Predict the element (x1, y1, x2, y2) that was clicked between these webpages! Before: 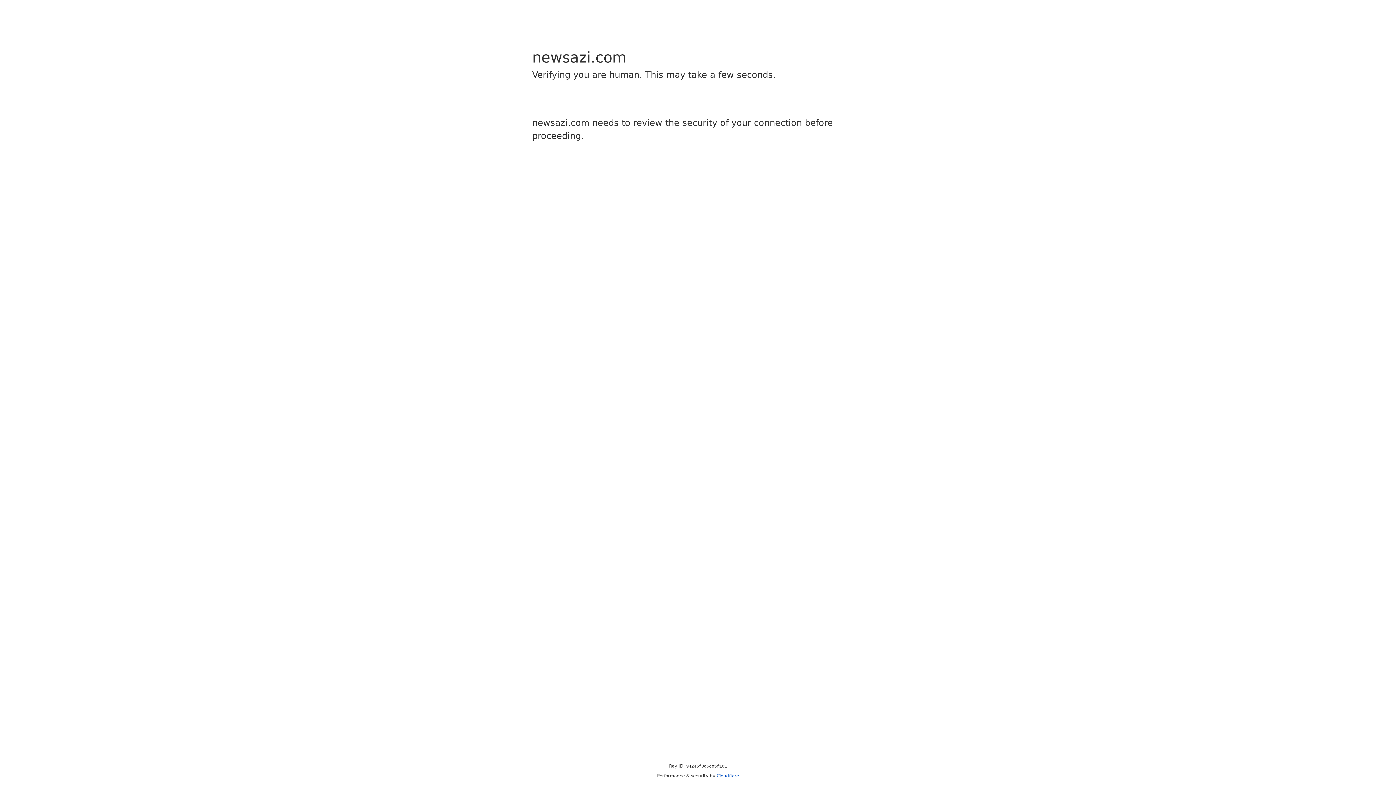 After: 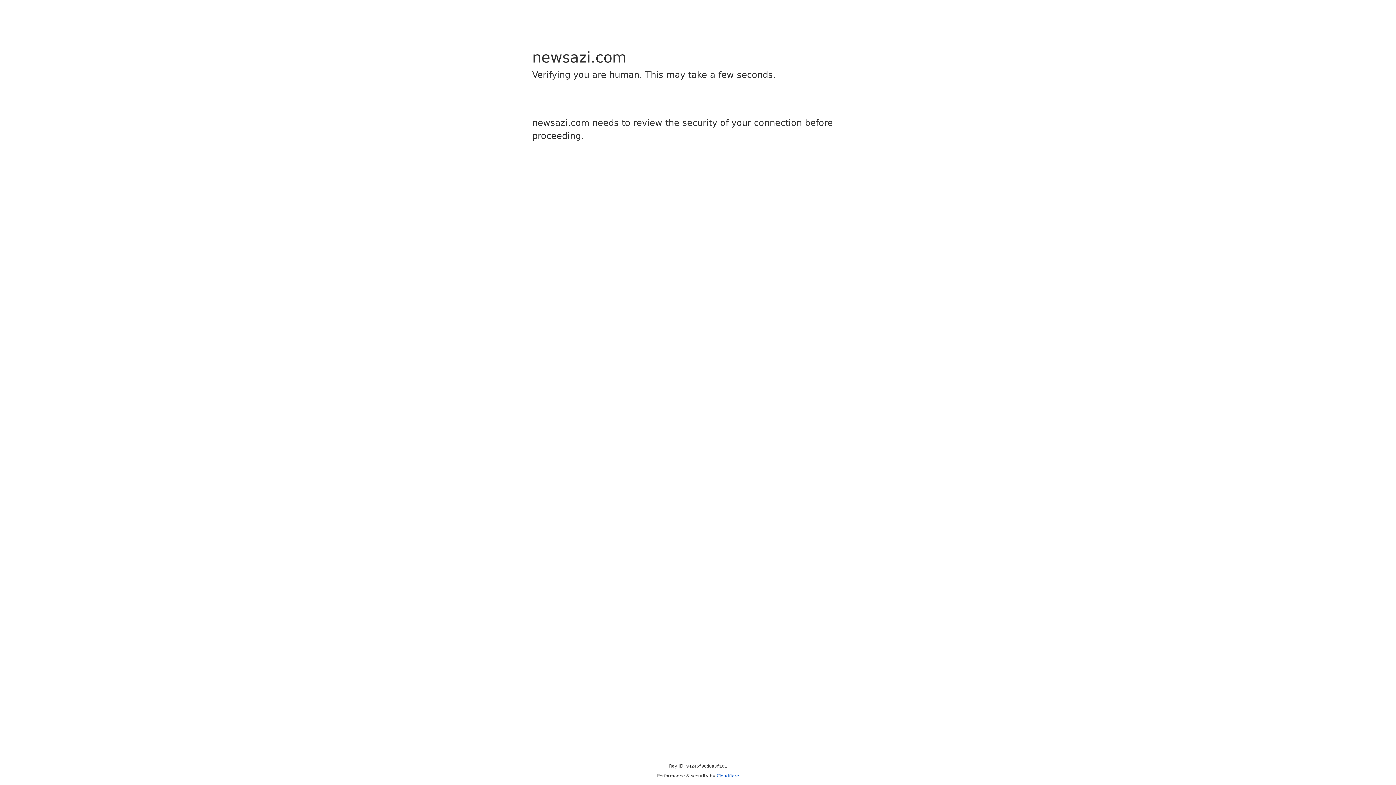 Action: label: Cloudflare bbox: (716, 773, 739, 778)